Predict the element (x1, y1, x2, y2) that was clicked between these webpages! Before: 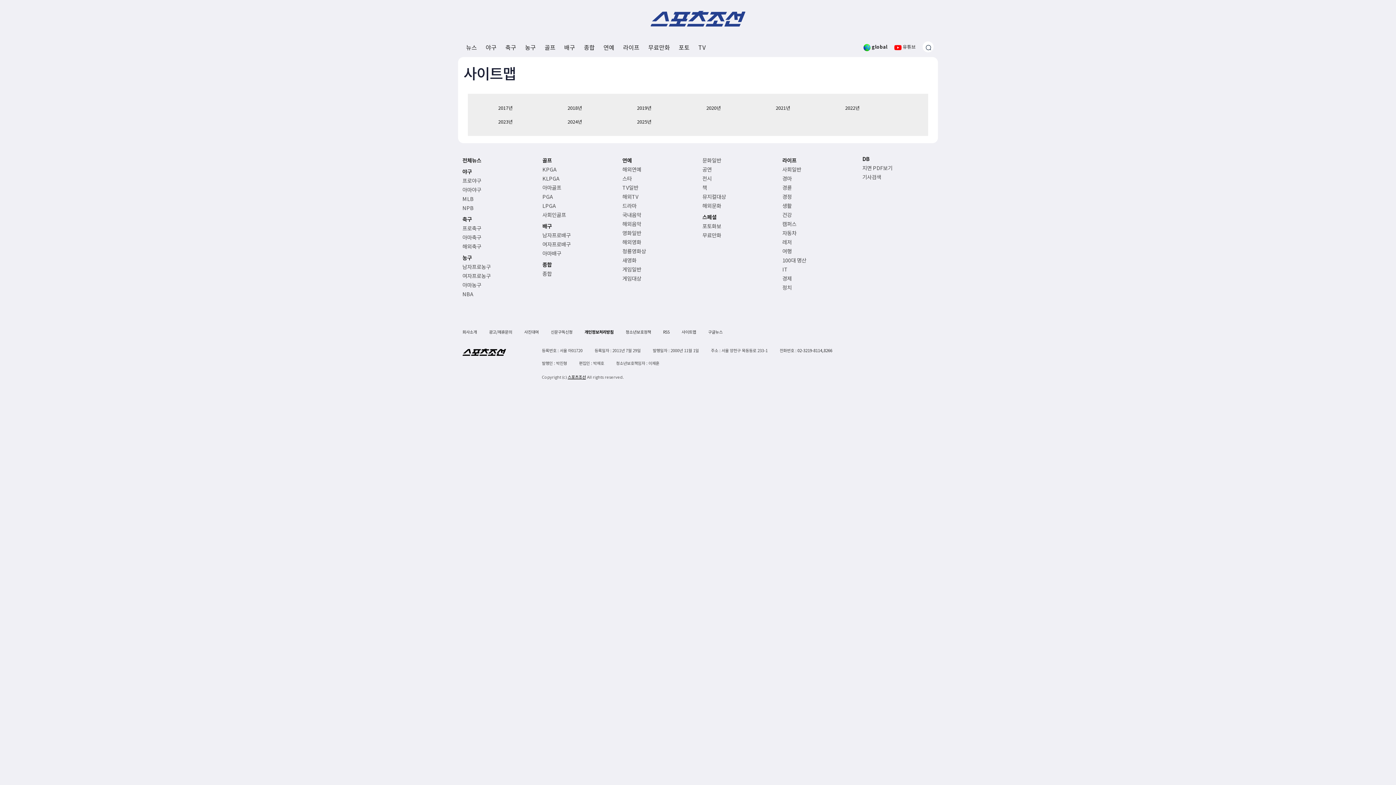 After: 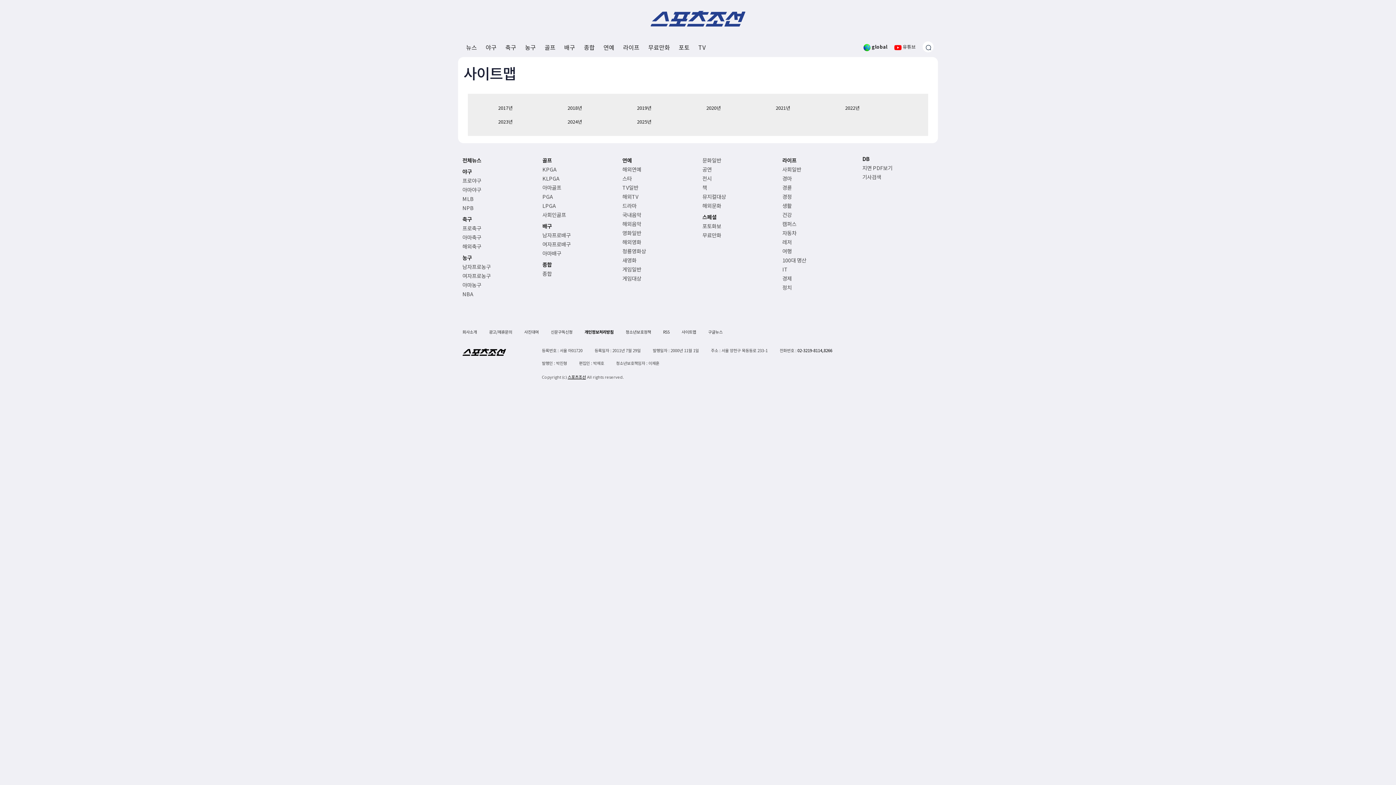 Action: bbox: (797, 345, 832, 355) label: 02-3219-8114,8266